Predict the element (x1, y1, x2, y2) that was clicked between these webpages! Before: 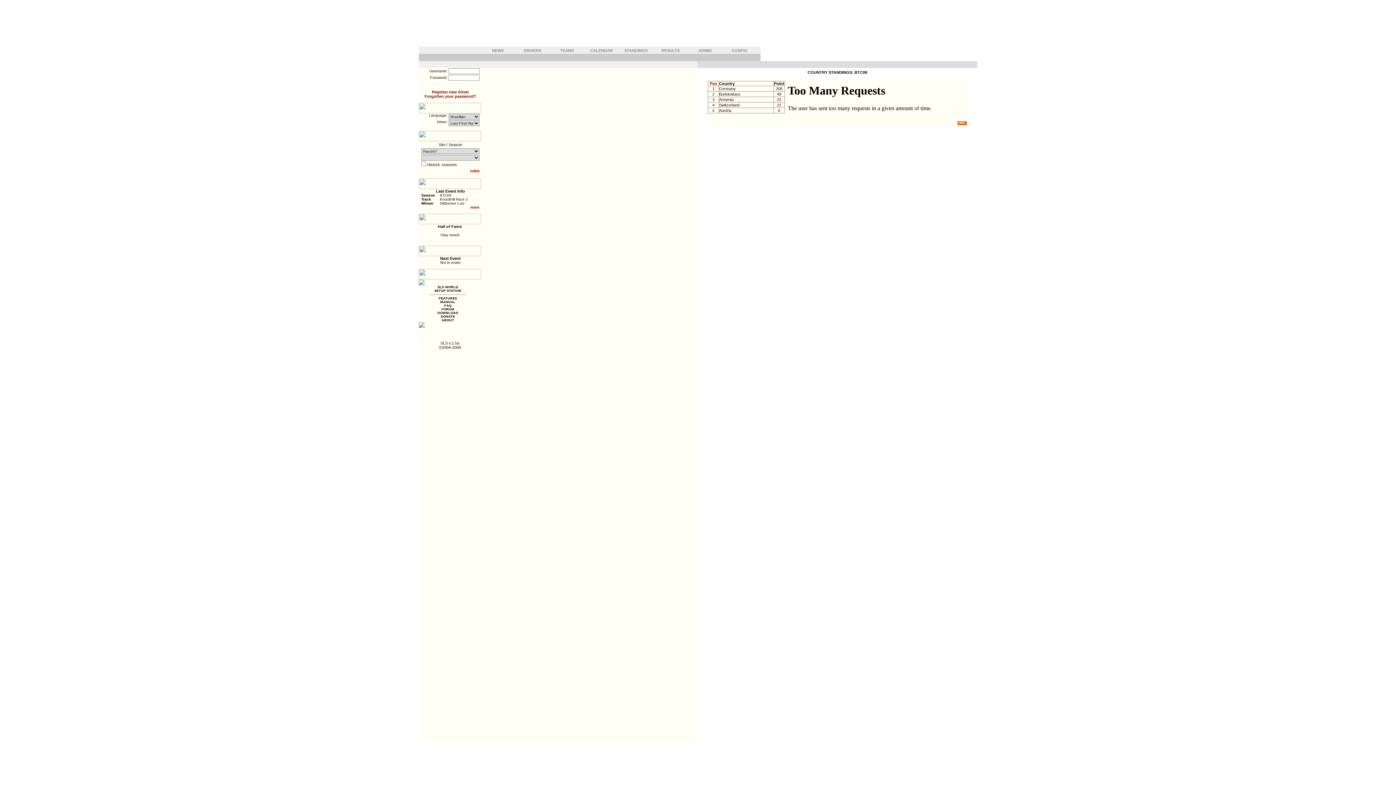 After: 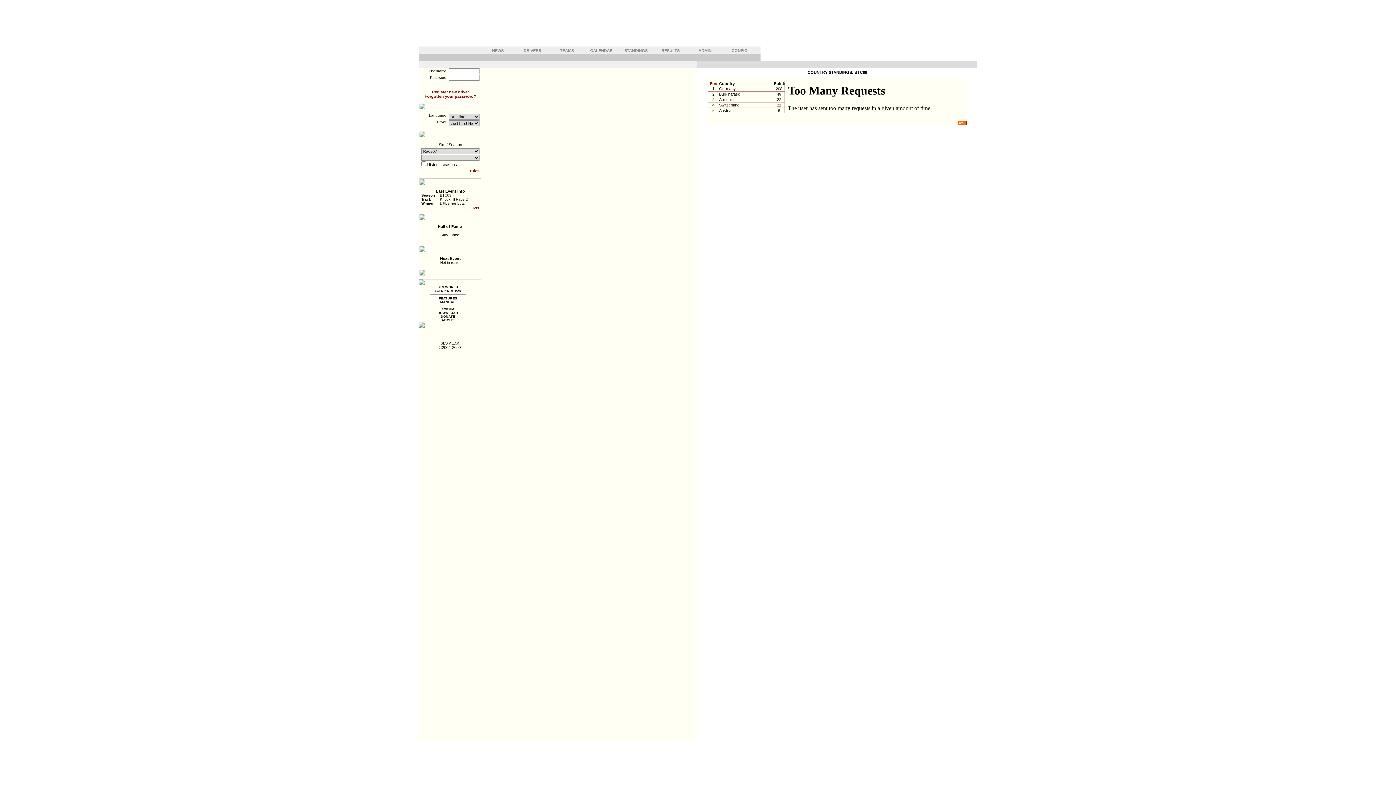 Action: bbox: (444, 304, 451, 307) label: FAQ